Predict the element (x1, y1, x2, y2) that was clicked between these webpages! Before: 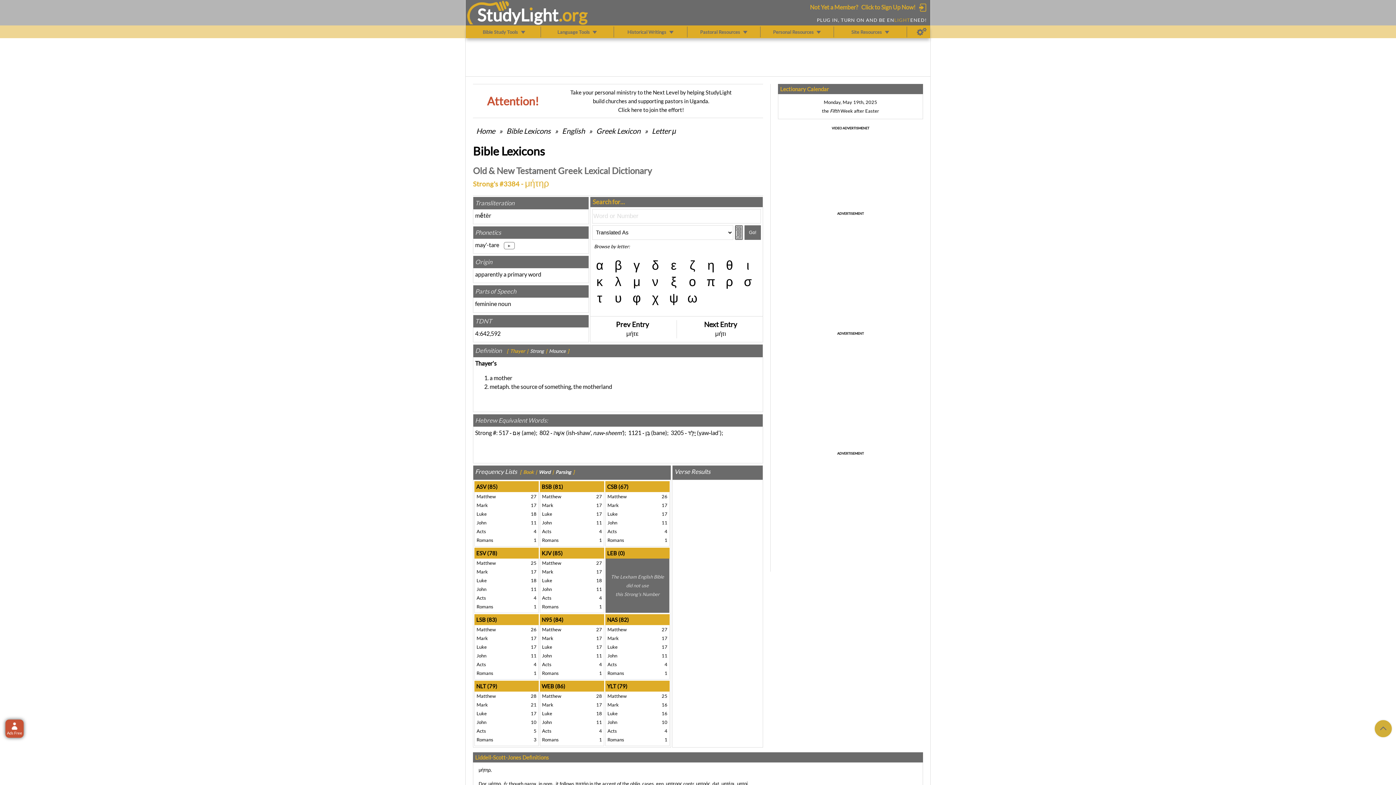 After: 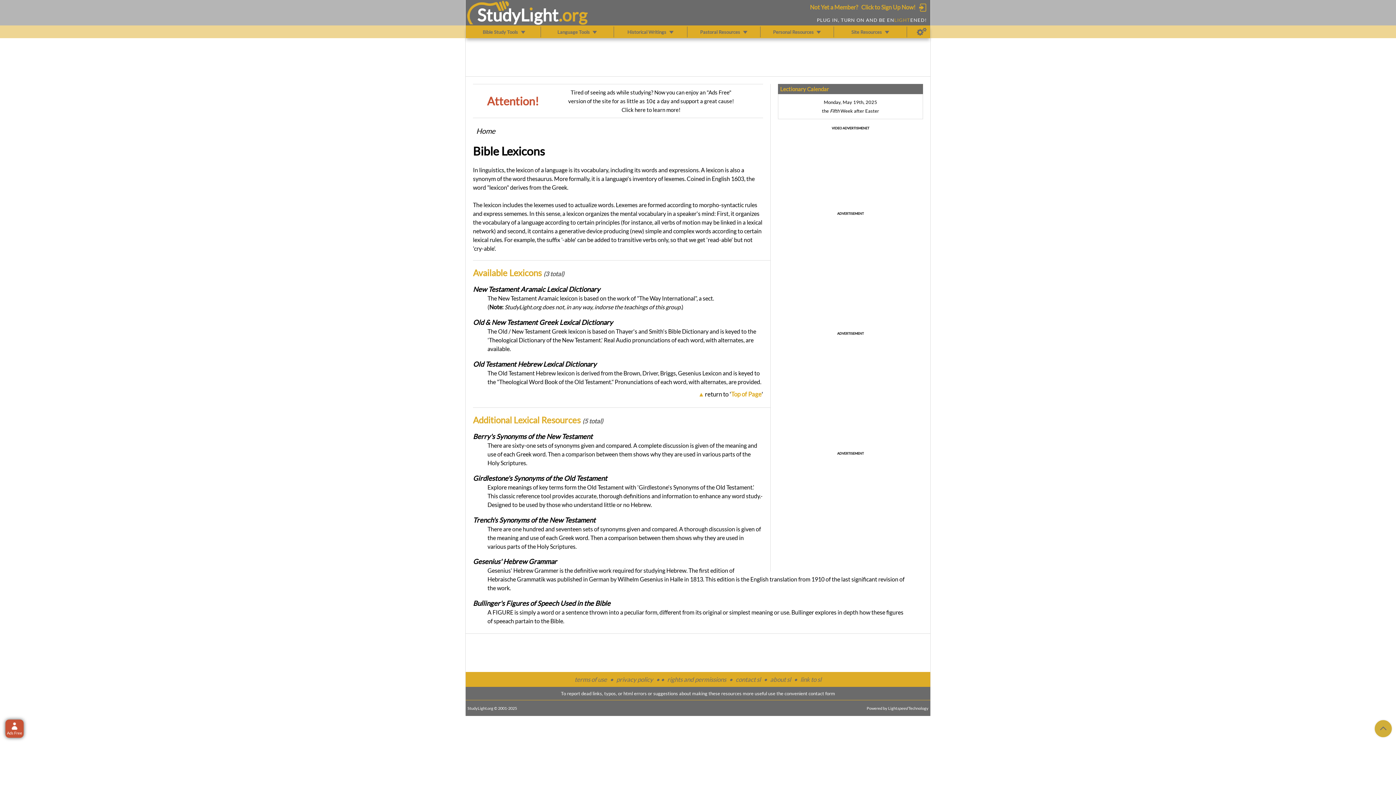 Action: label: English bbox: (561, 126, 585, 135)